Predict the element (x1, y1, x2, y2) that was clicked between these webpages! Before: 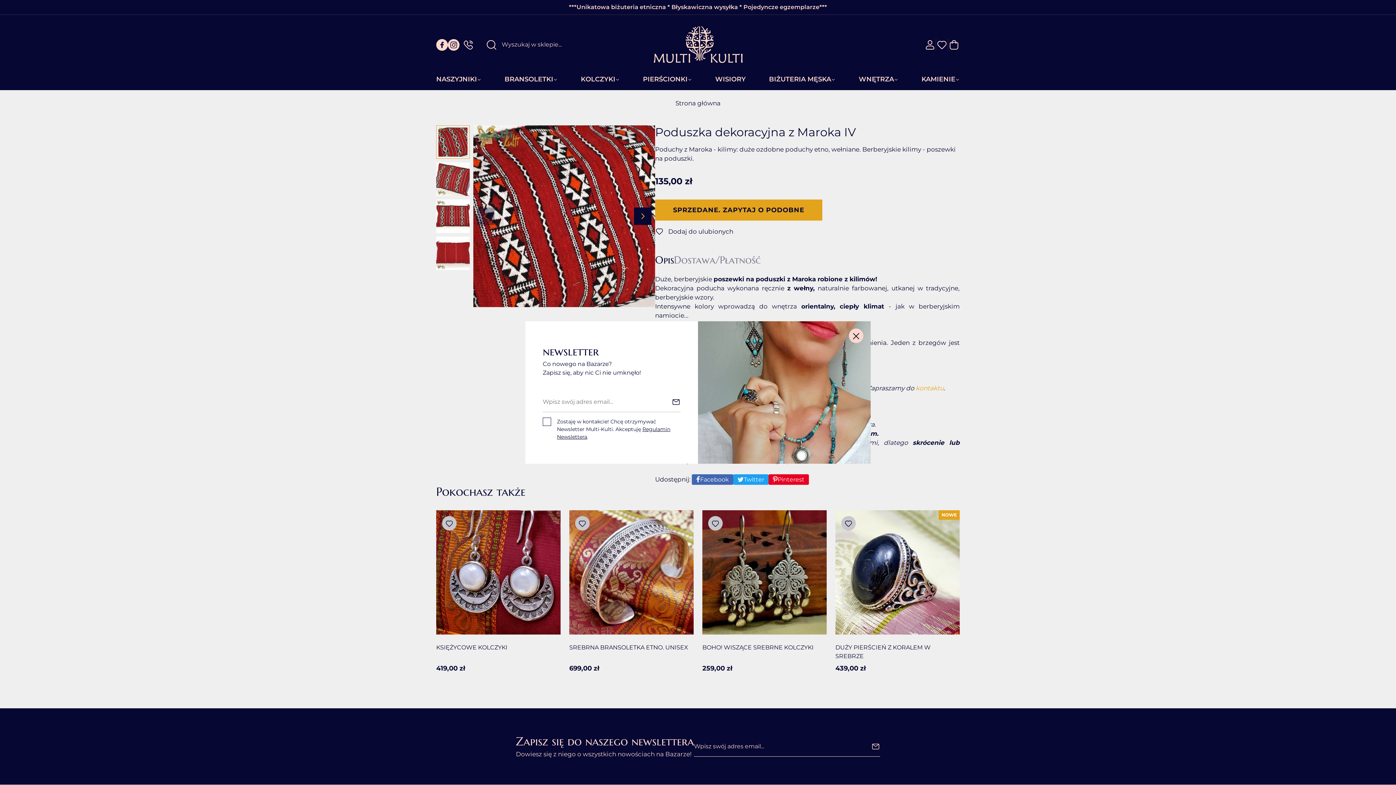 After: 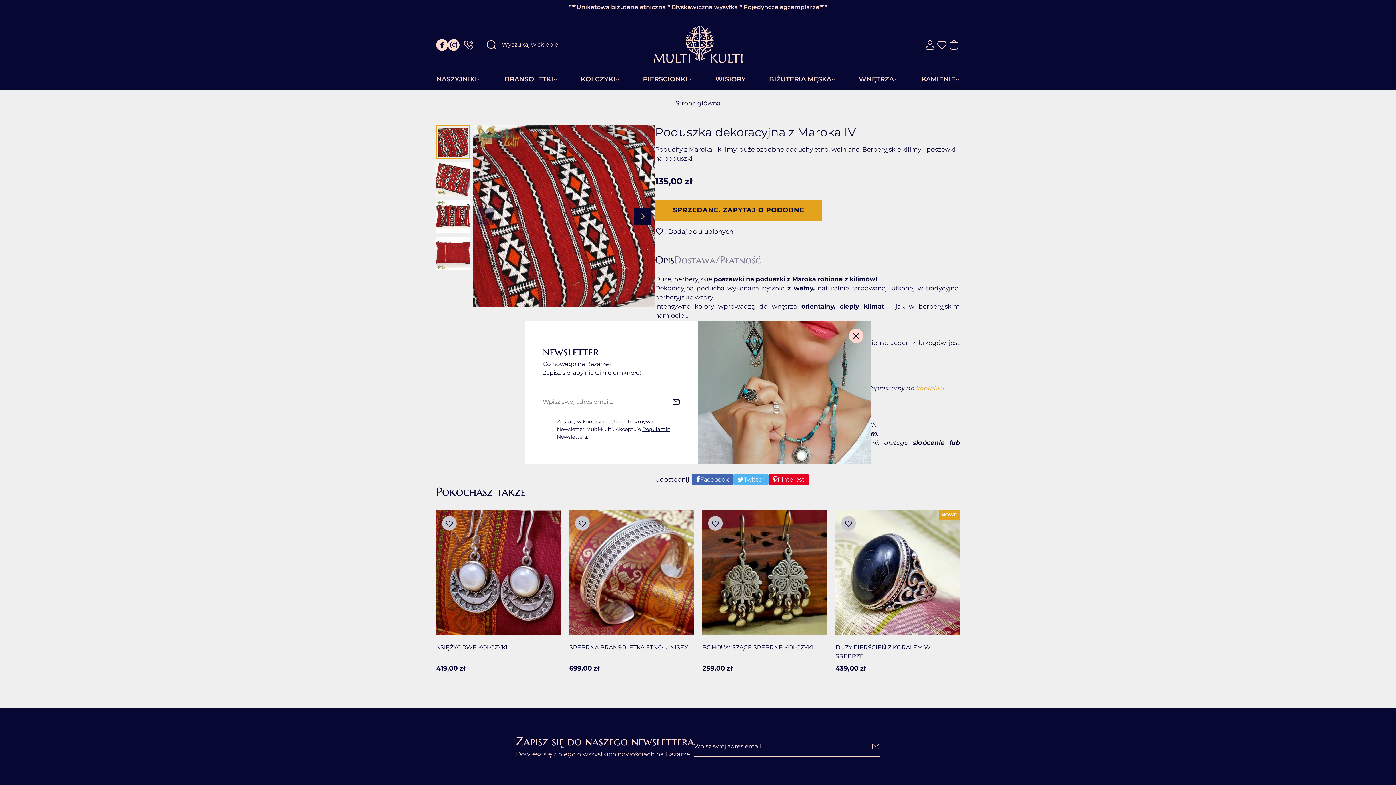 Action: label: Twitter bbox: (733, 474, 768, 485)